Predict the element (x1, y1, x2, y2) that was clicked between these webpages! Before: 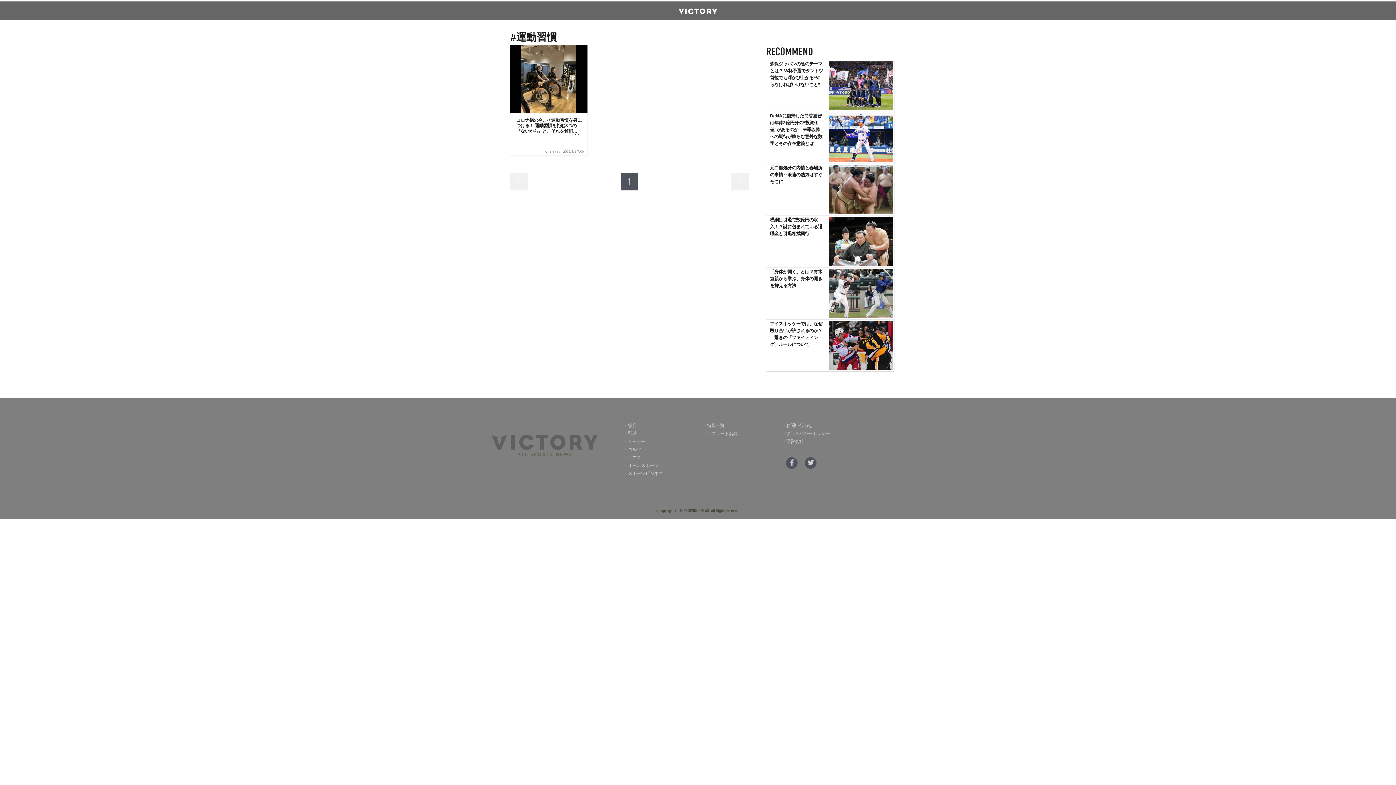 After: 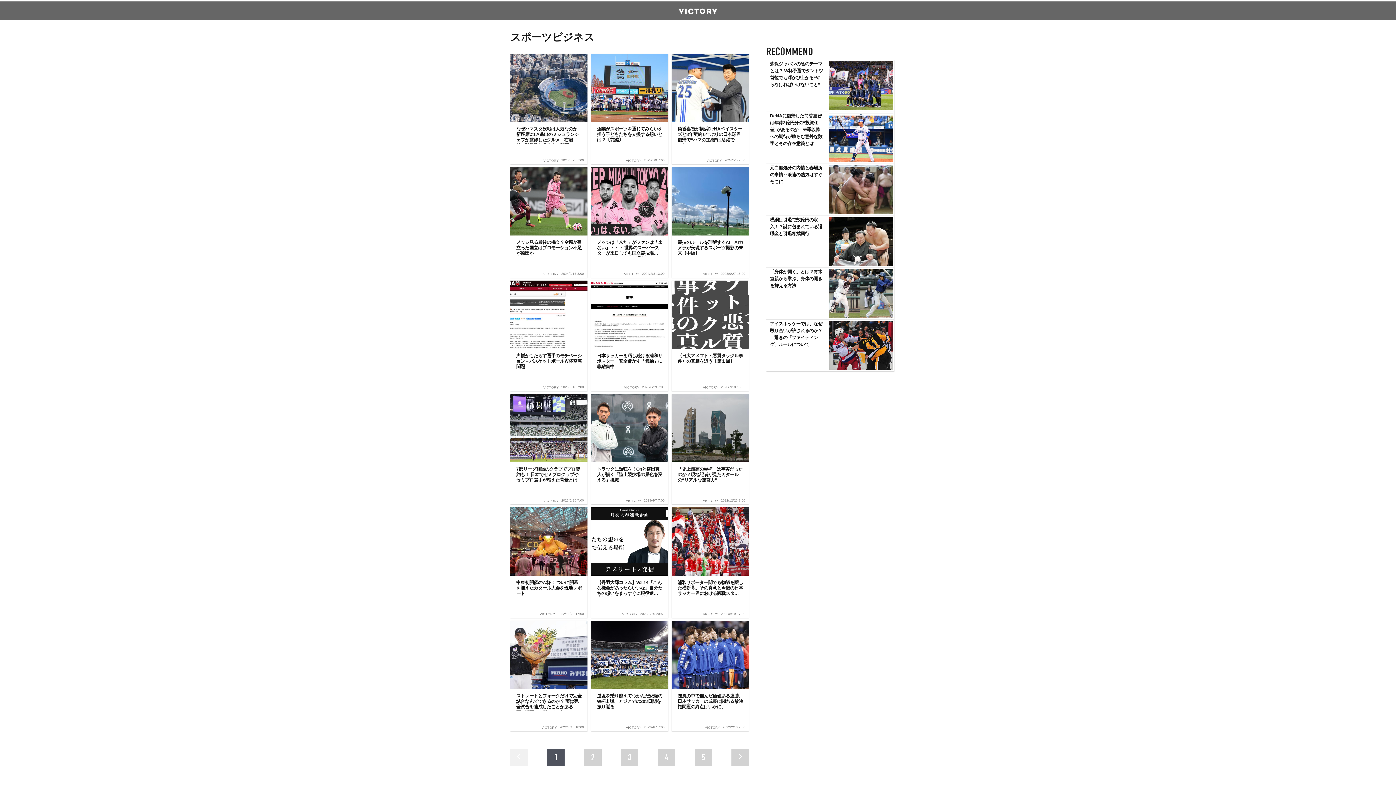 Action: bbox: (623, 471, 662, 476) label: スポーツビジネス